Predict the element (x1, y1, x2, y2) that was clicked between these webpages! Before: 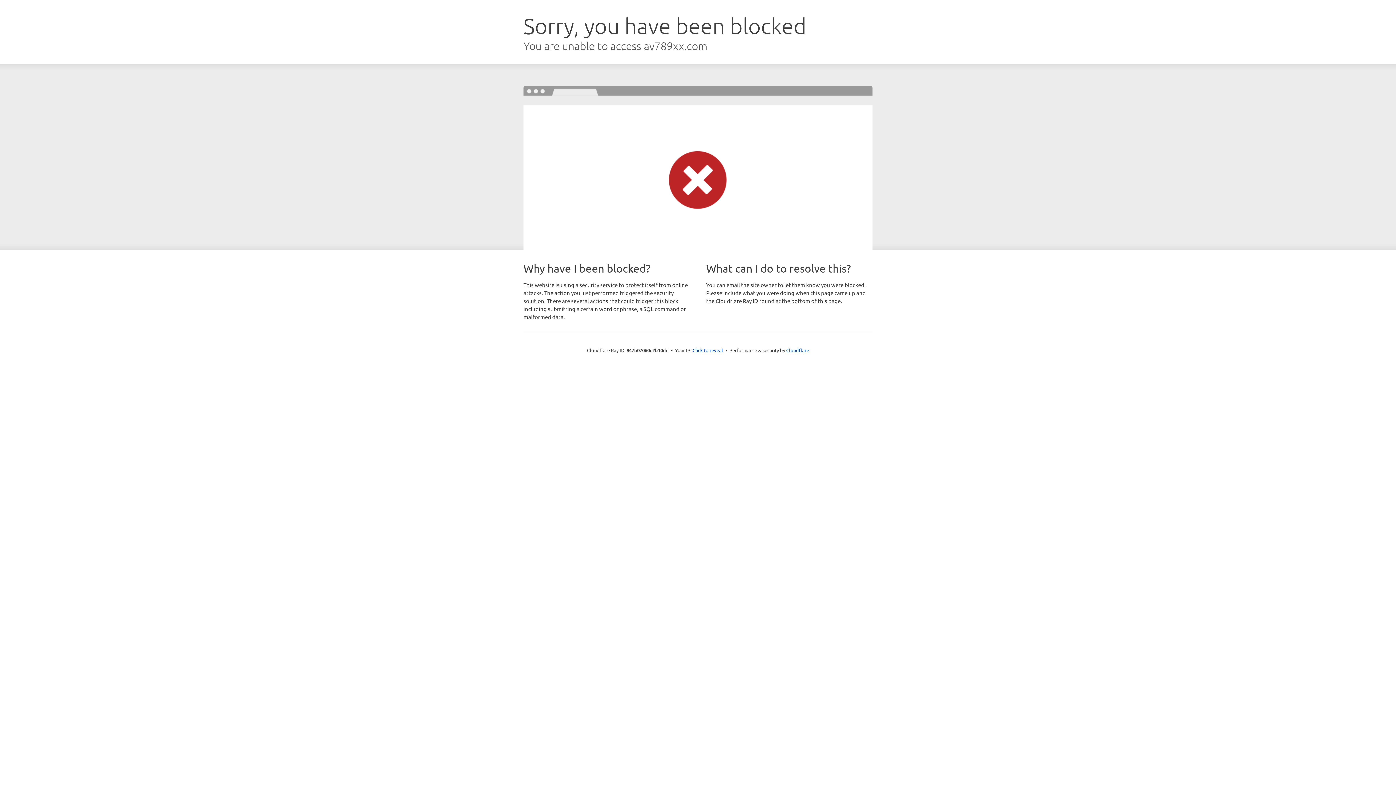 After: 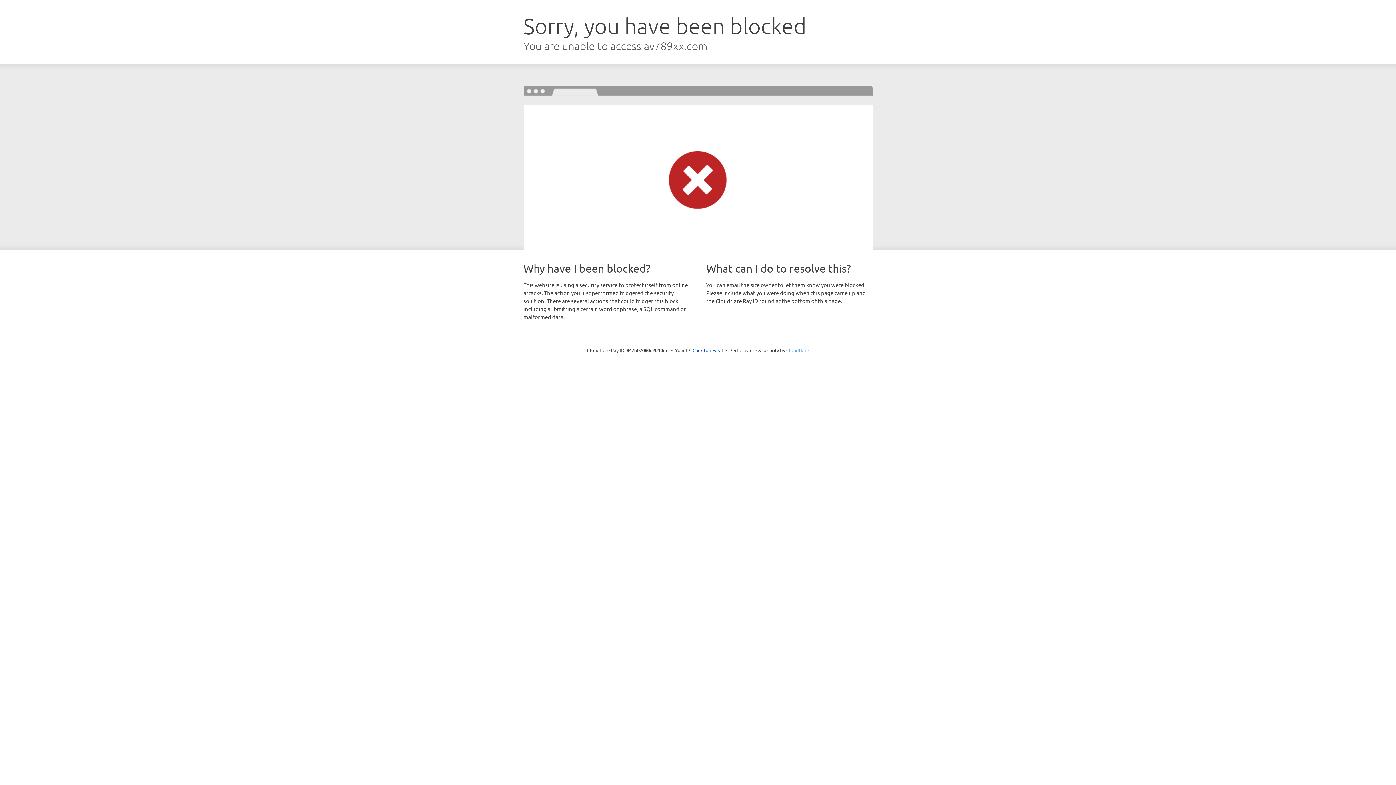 Action: label: Cloudflare bbox: (786, 347, 809, 353)